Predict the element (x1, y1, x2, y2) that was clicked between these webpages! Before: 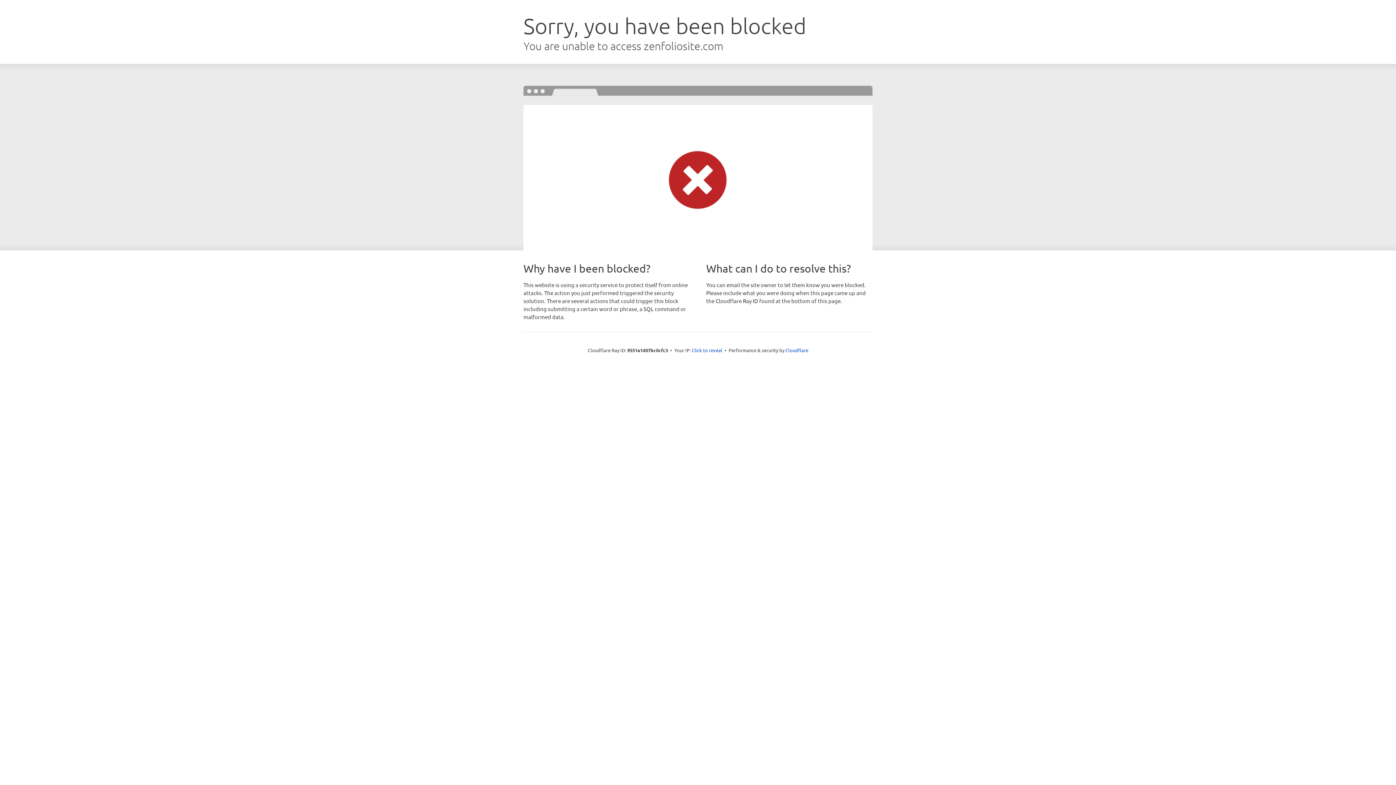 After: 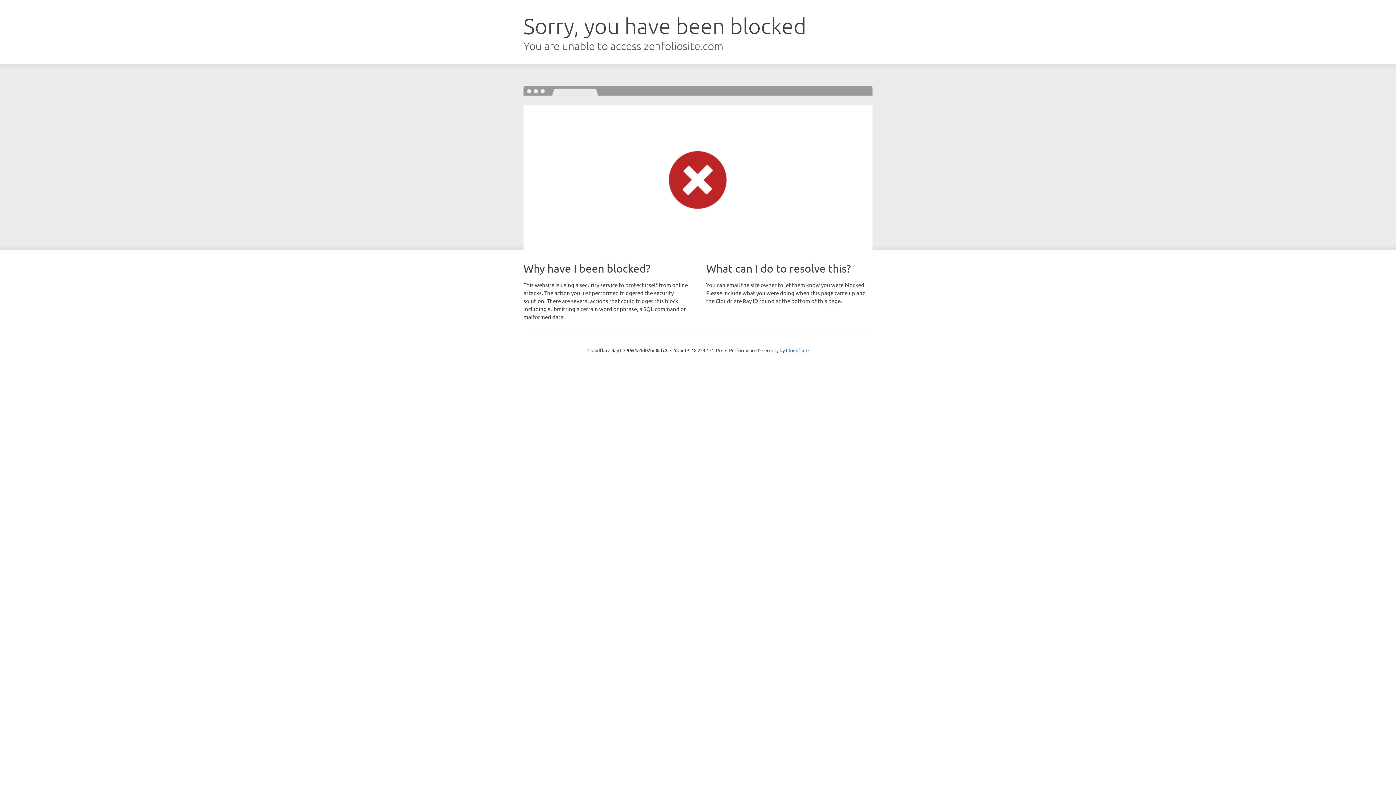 Action: bbox: (692, 346, 722, 353) label: Click to reveal